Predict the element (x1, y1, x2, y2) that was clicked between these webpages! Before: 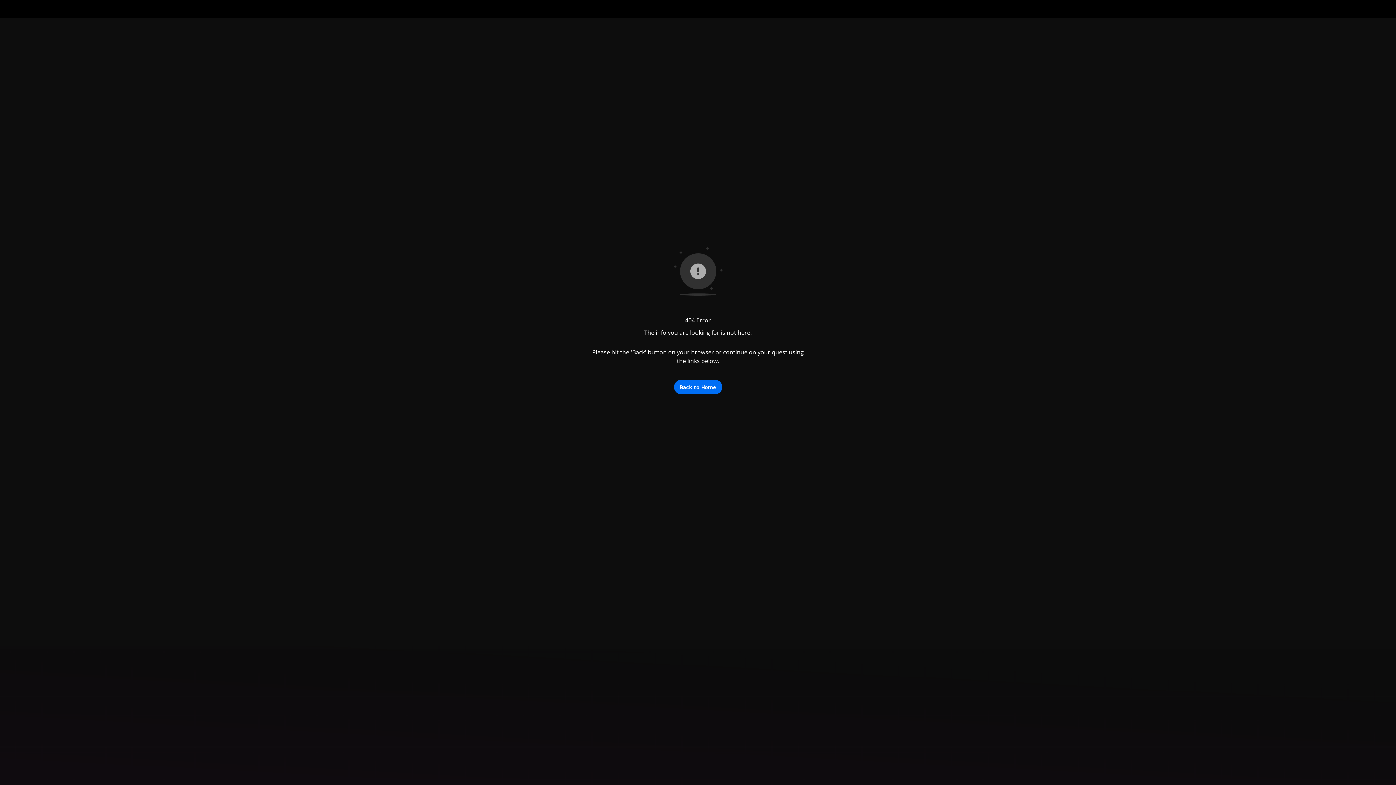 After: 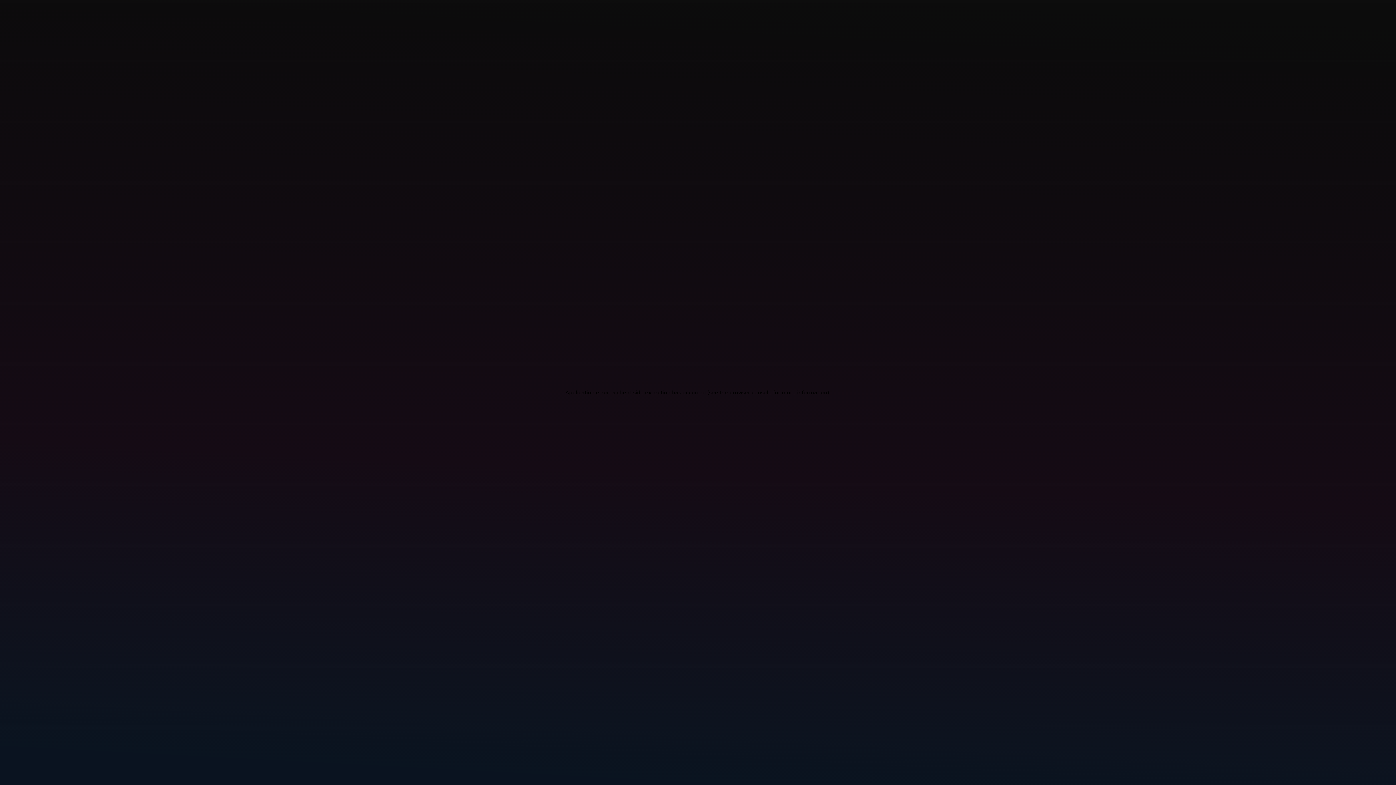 Action: label: Back to Home bbox: (674, 380, 722, 394)